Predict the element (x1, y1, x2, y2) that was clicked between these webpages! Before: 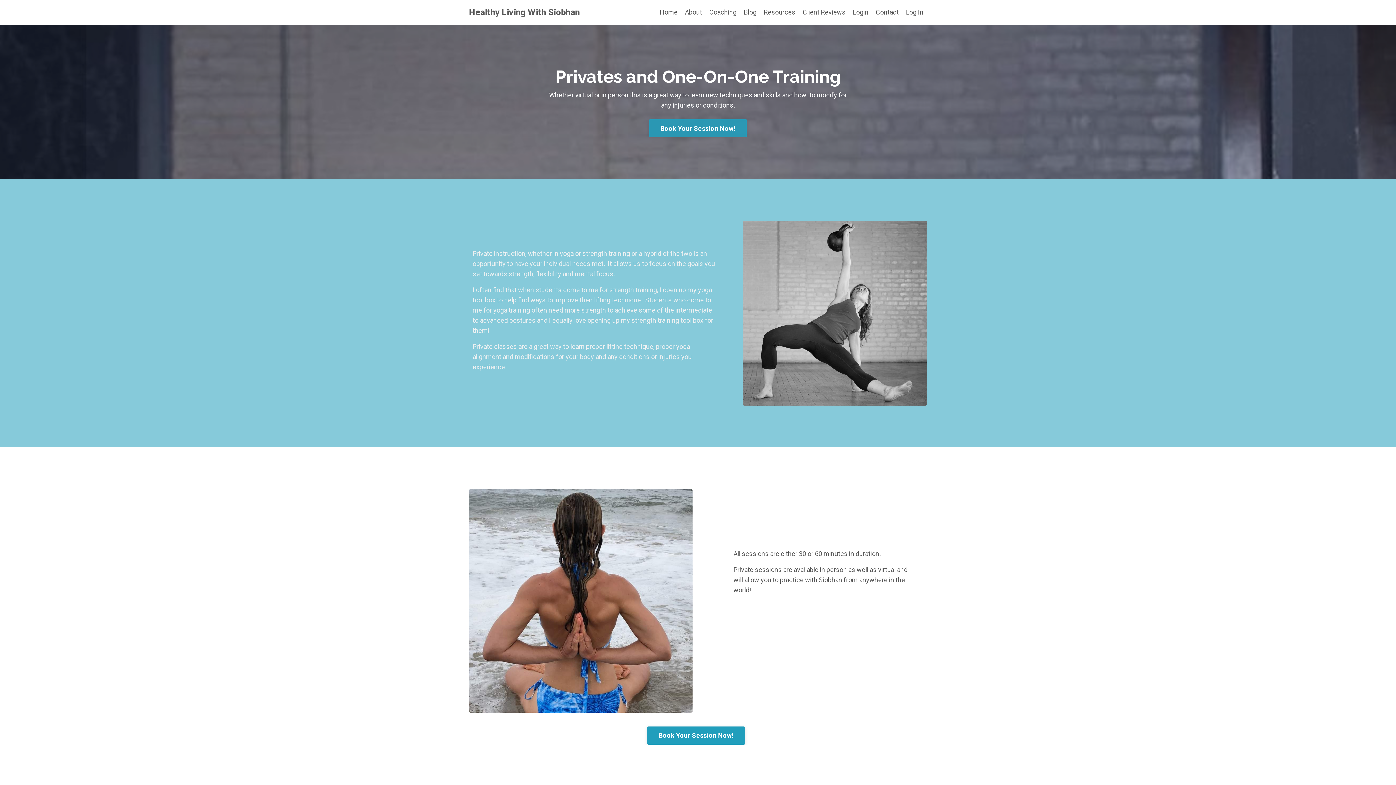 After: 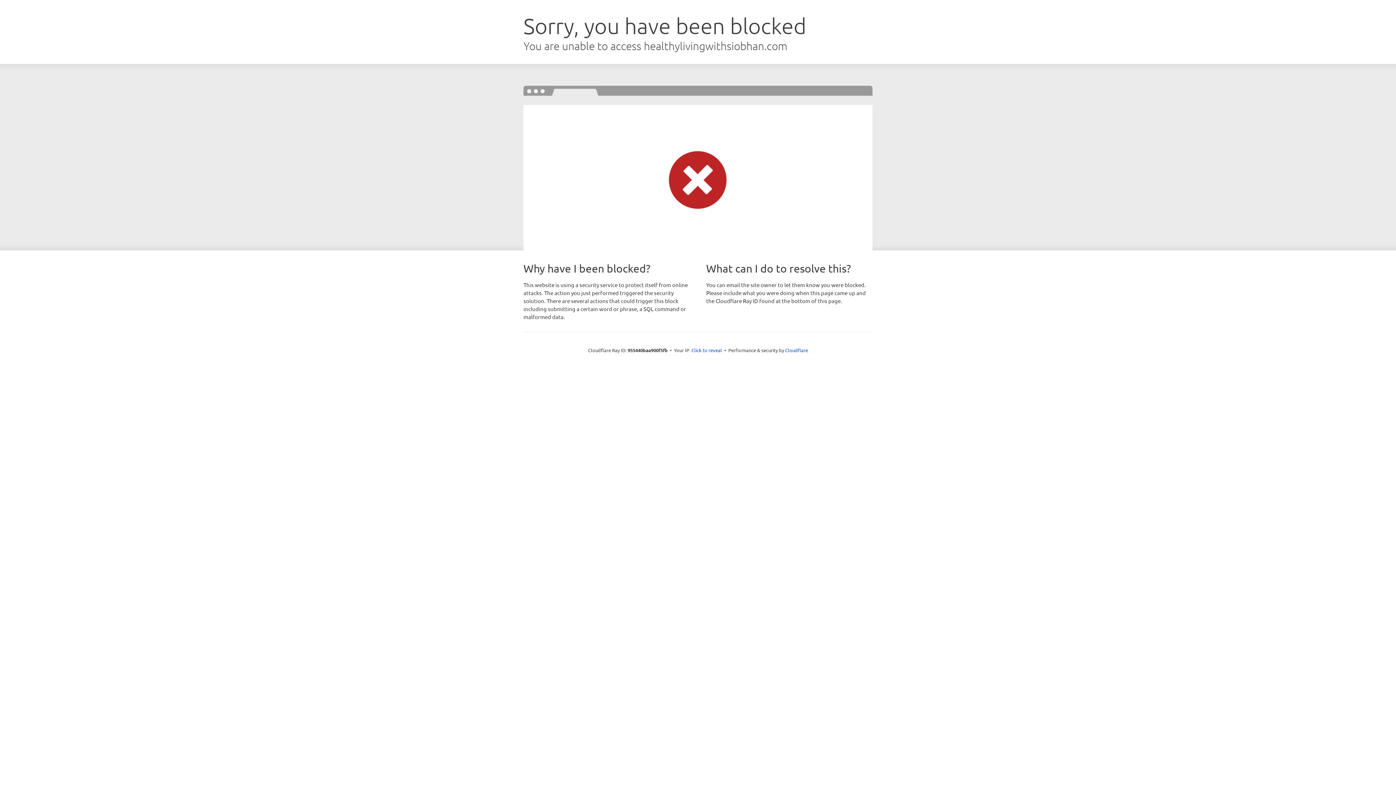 Action: bbox: (906, 8, 923, 16) label: Log In